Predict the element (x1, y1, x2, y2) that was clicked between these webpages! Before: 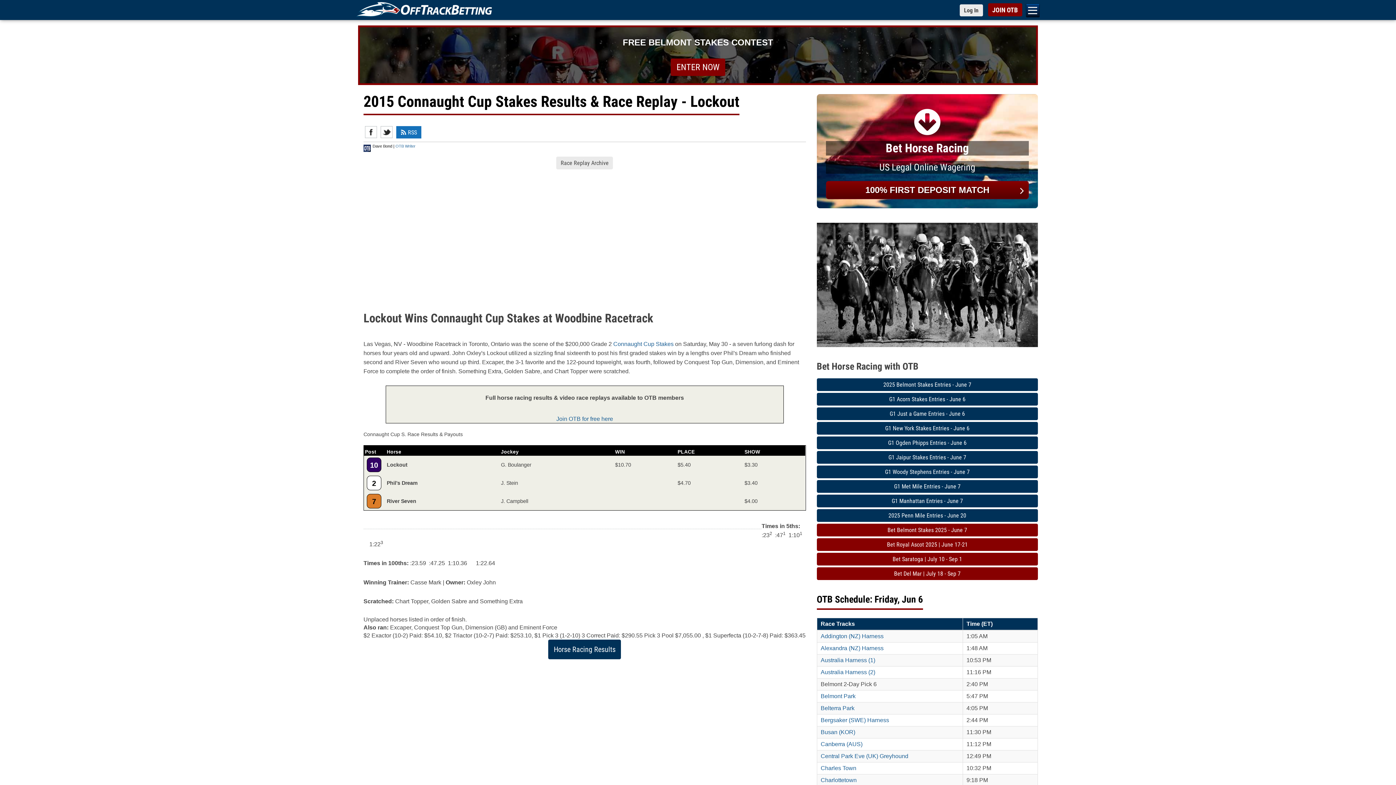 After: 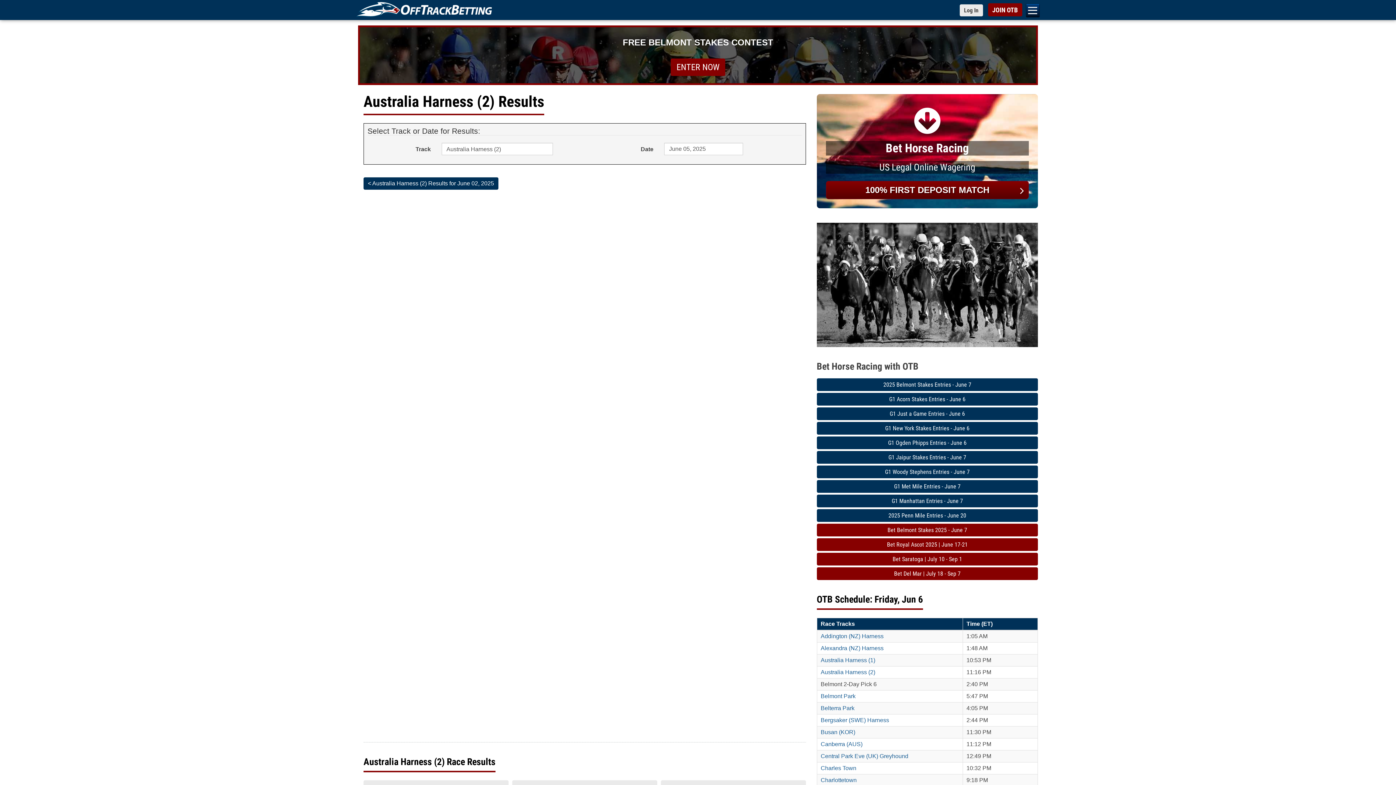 Action: bbox: (820, 669, 875, 675) label: Australia Harness (2)